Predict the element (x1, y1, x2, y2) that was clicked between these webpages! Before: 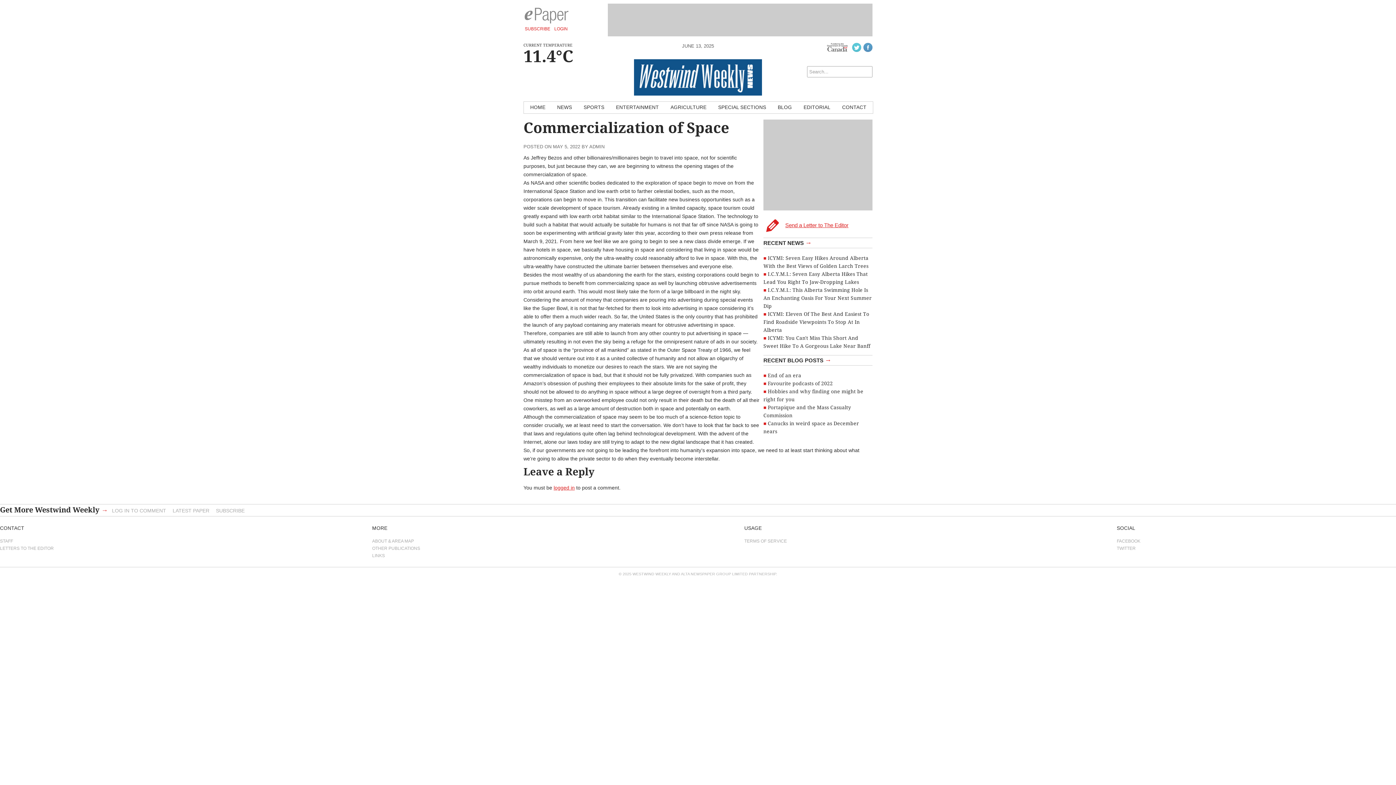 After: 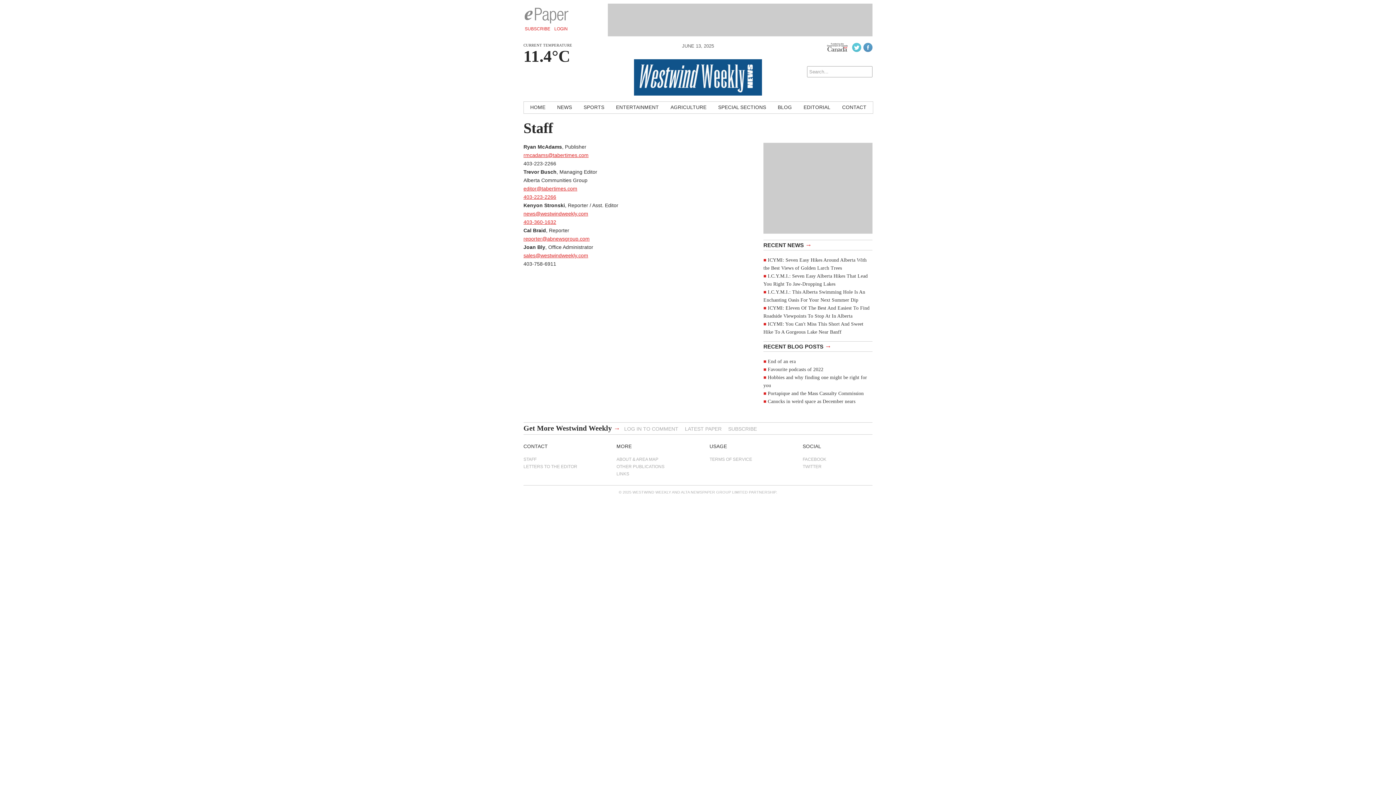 Action: label: STAFF bbox: (0, 537, 279, 544)